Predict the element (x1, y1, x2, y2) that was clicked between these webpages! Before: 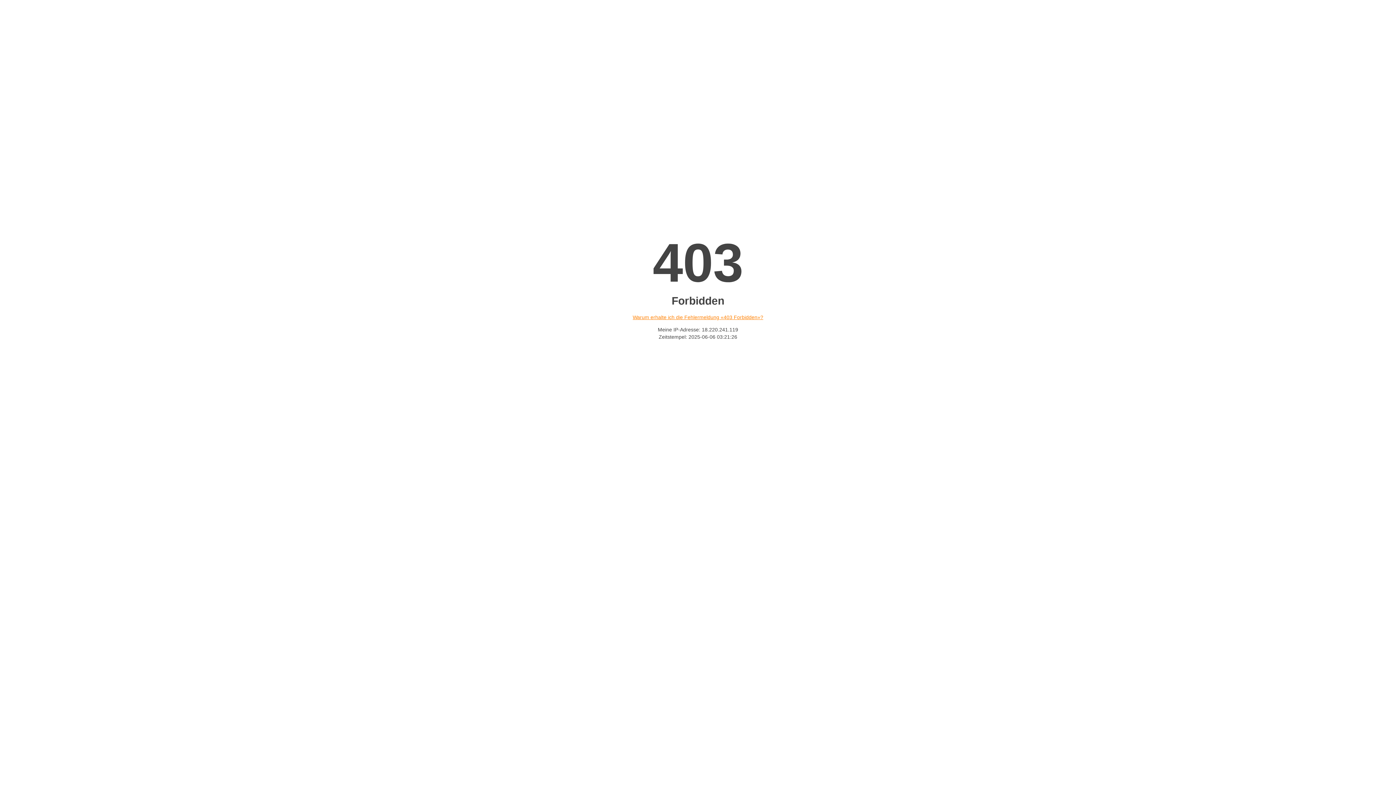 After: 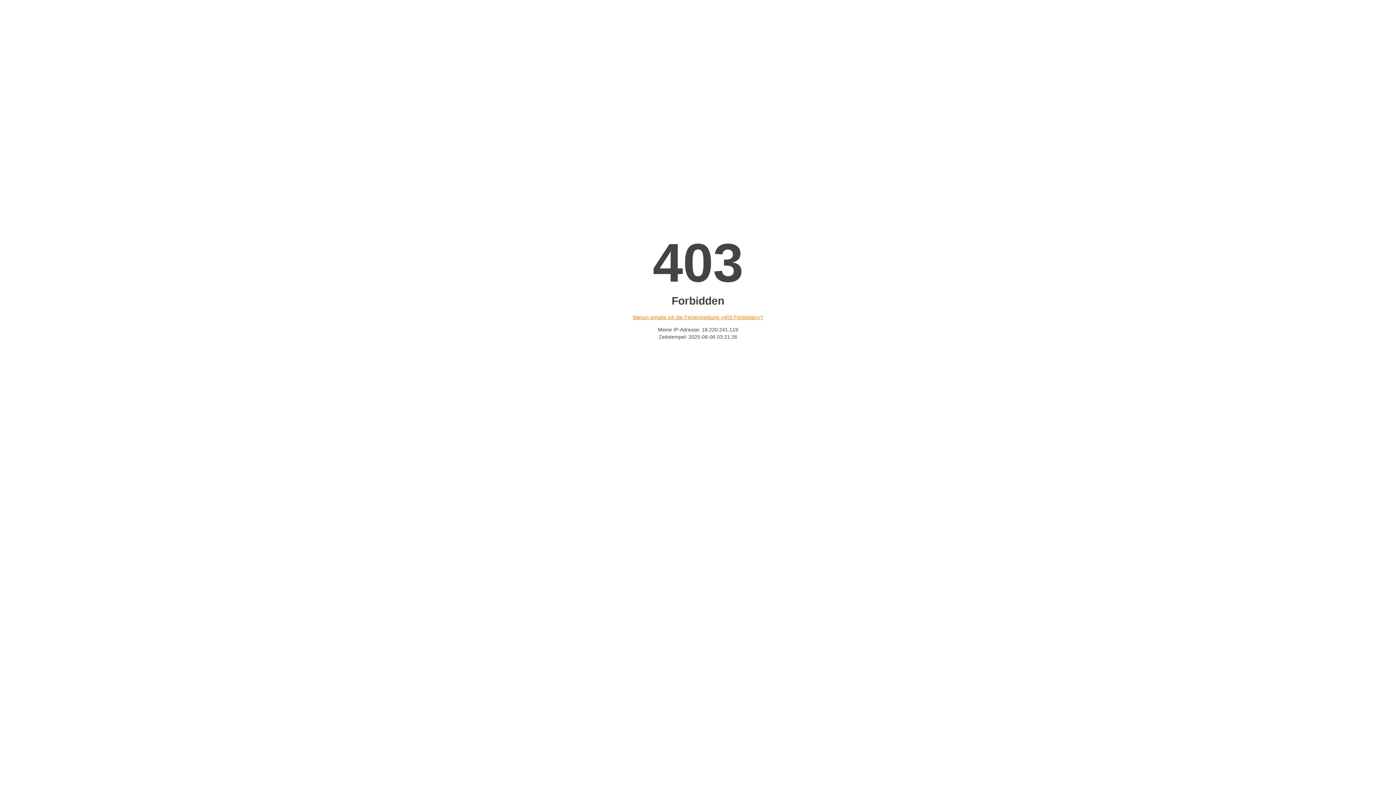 Action: bbox: (632, 314, 763, 320) label: Warum erhalte ich die Fehlermeldung «403 Forbidden»?